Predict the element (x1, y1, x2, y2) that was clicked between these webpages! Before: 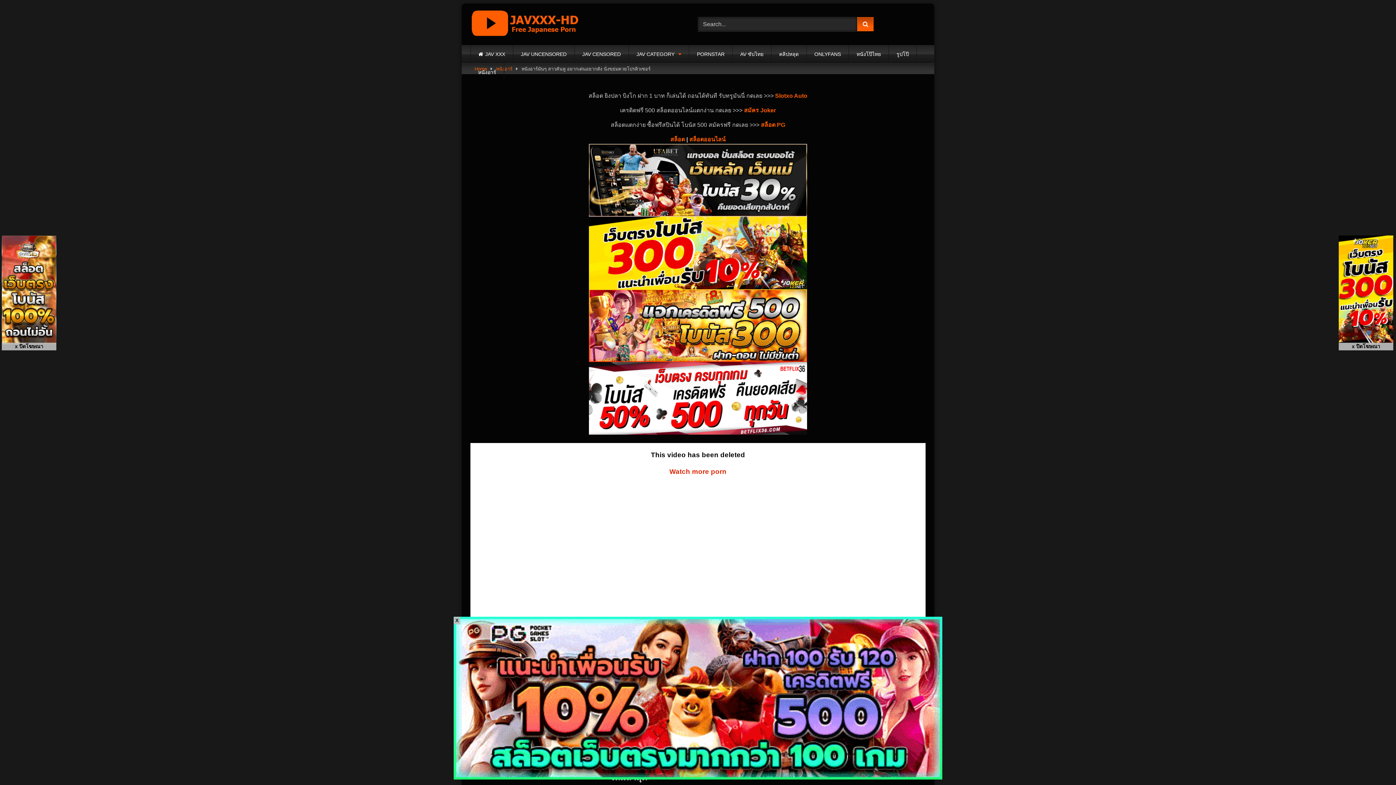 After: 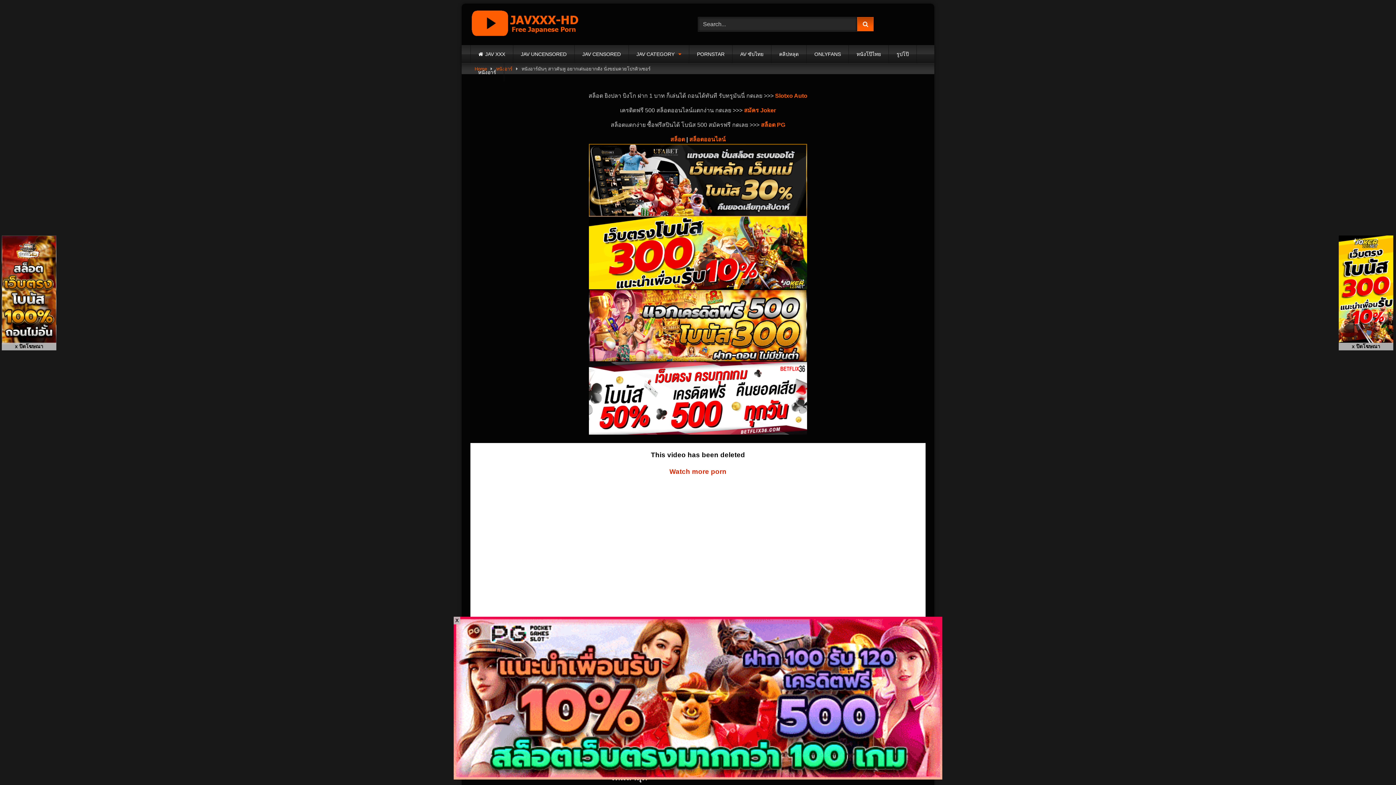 Action: bbox: (453, 777, 942, 784)